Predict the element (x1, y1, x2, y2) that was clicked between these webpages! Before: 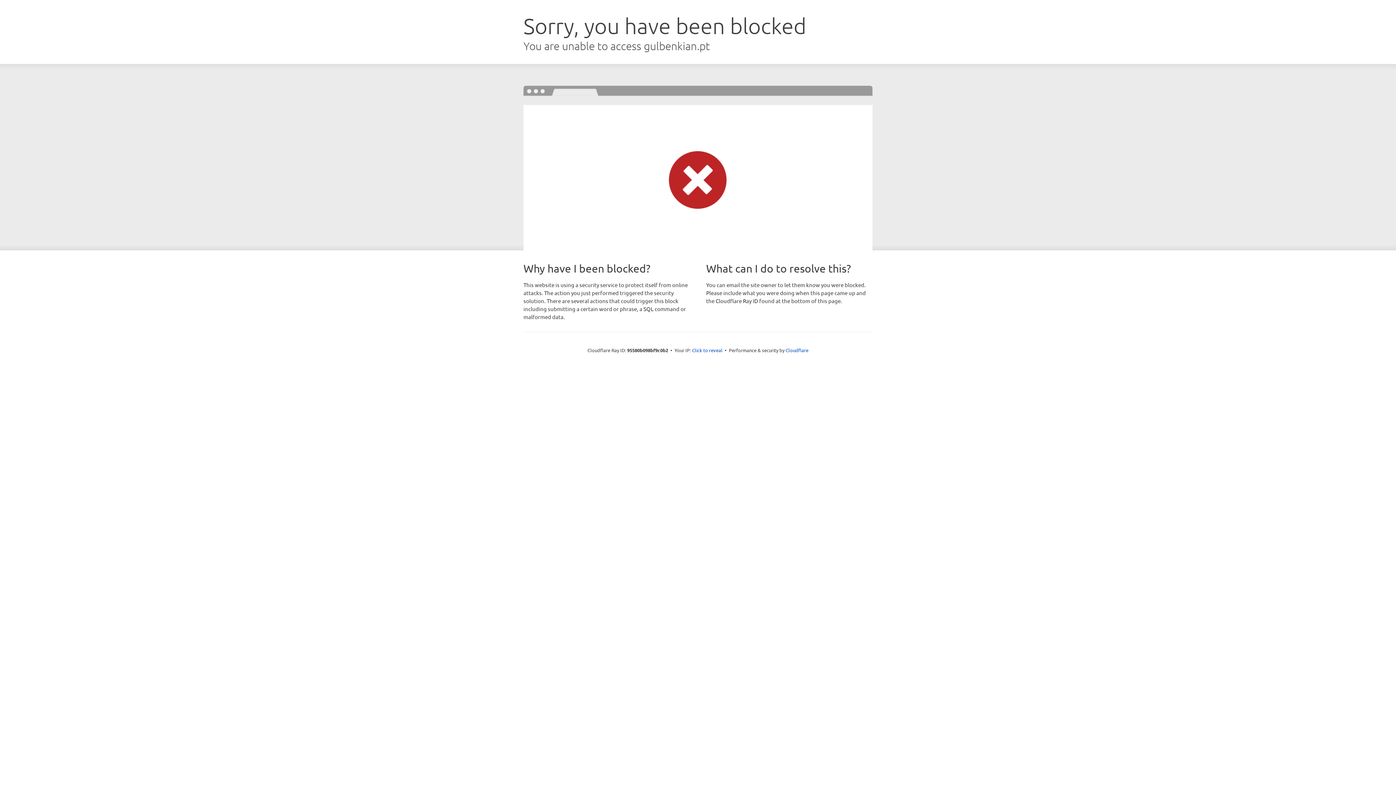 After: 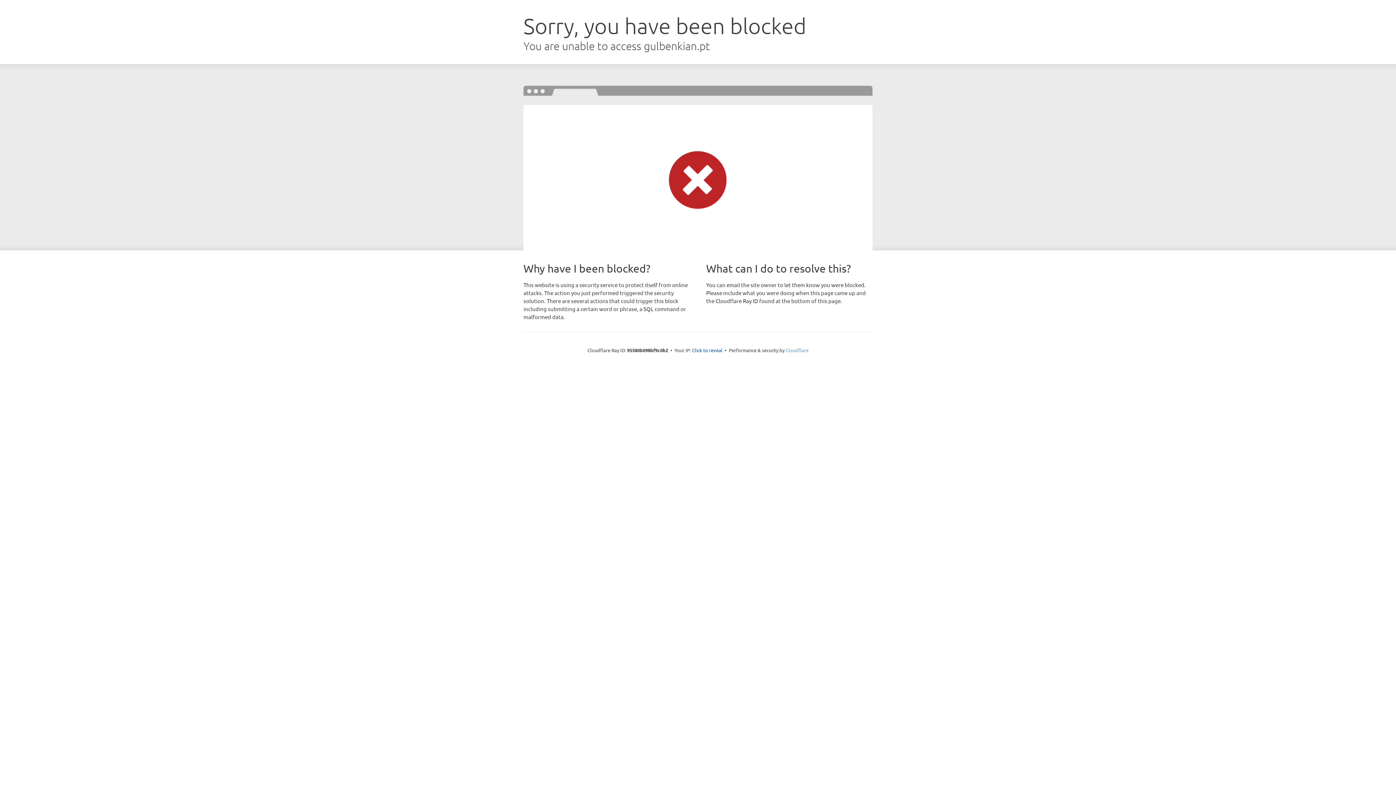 Action: label: Cloudflare bbox: (785, 347, 808, 353)